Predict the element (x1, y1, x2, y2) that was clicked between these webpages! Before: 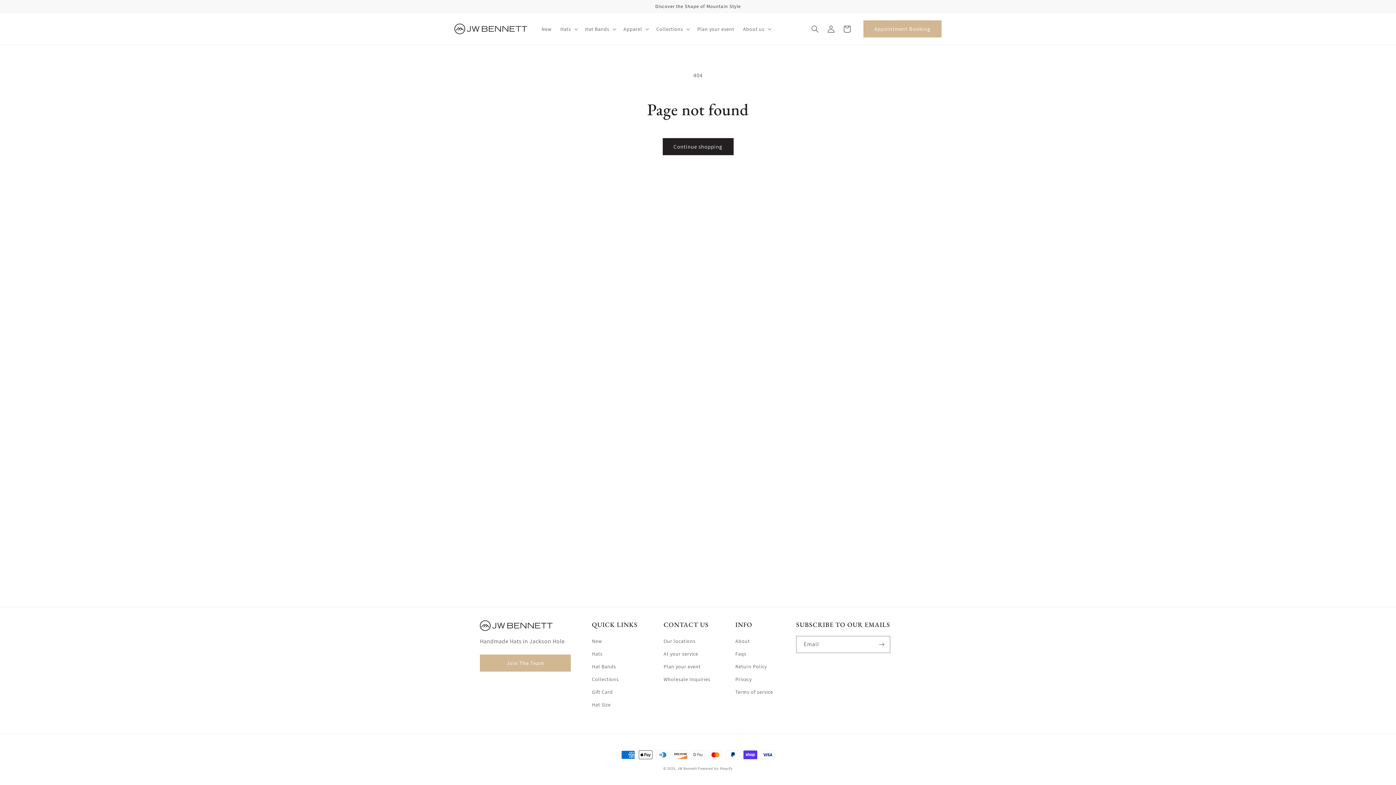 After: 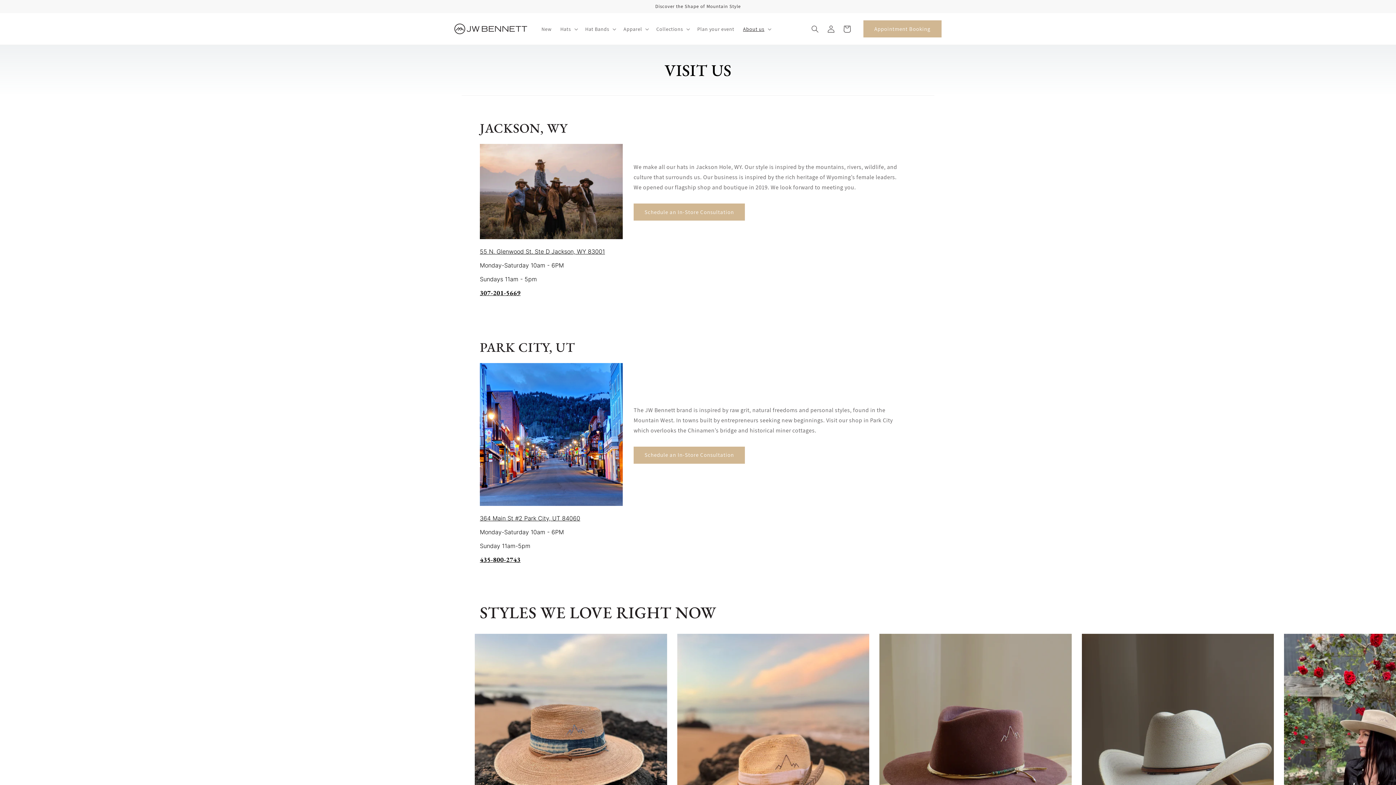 Action: bbox: (663, 637, 695, 648) label: Our locations